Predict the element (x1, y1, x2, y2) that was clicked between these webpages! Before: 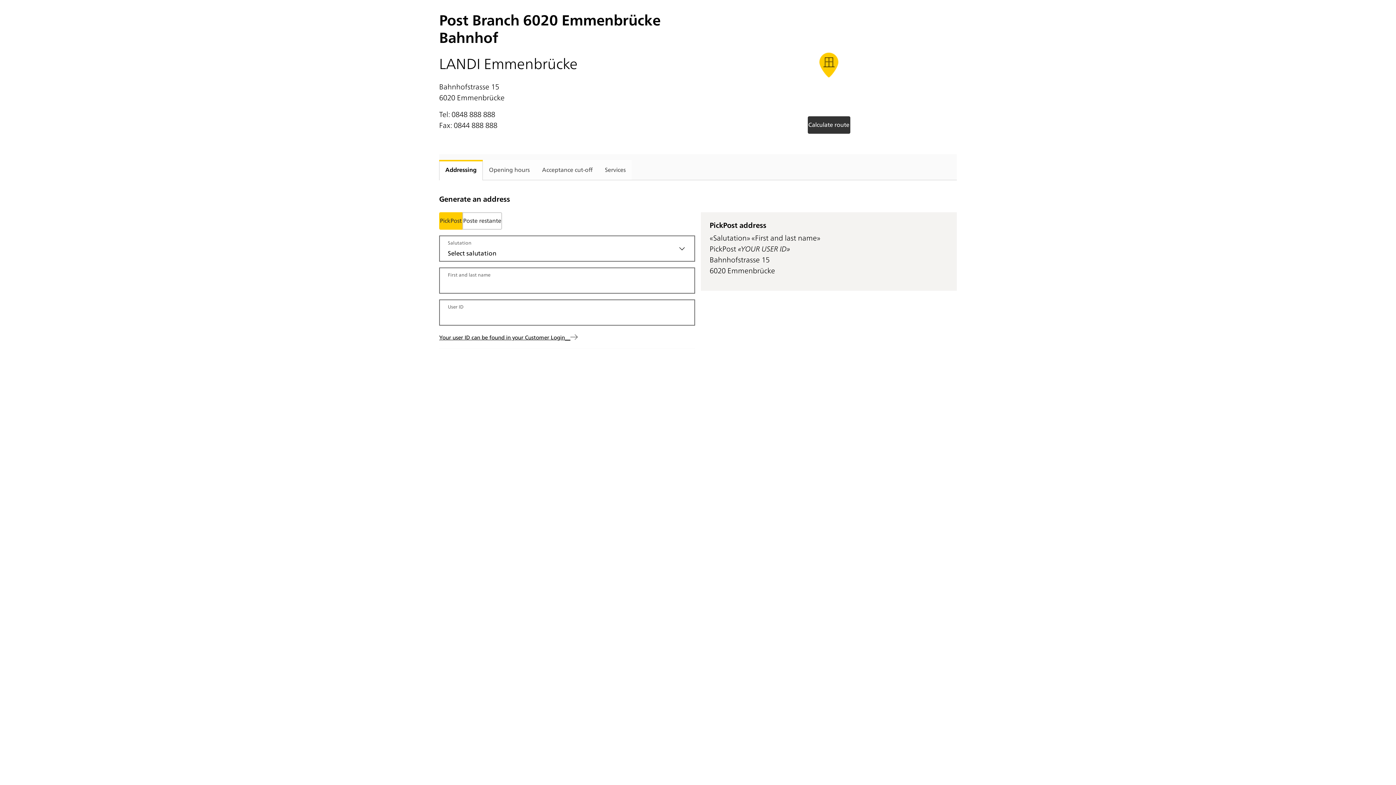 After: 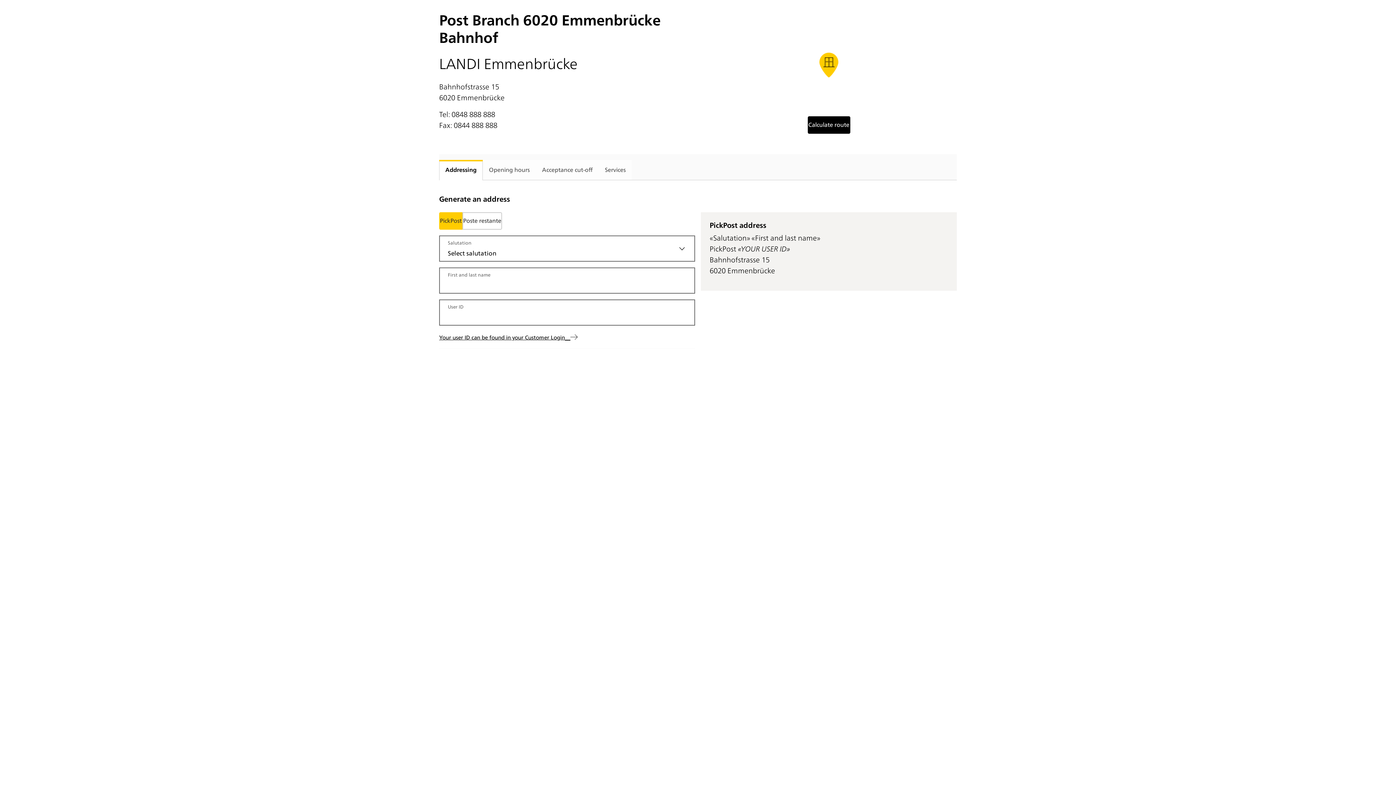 Action: bbox: (807, 116, 850, 133) label: Calculate route